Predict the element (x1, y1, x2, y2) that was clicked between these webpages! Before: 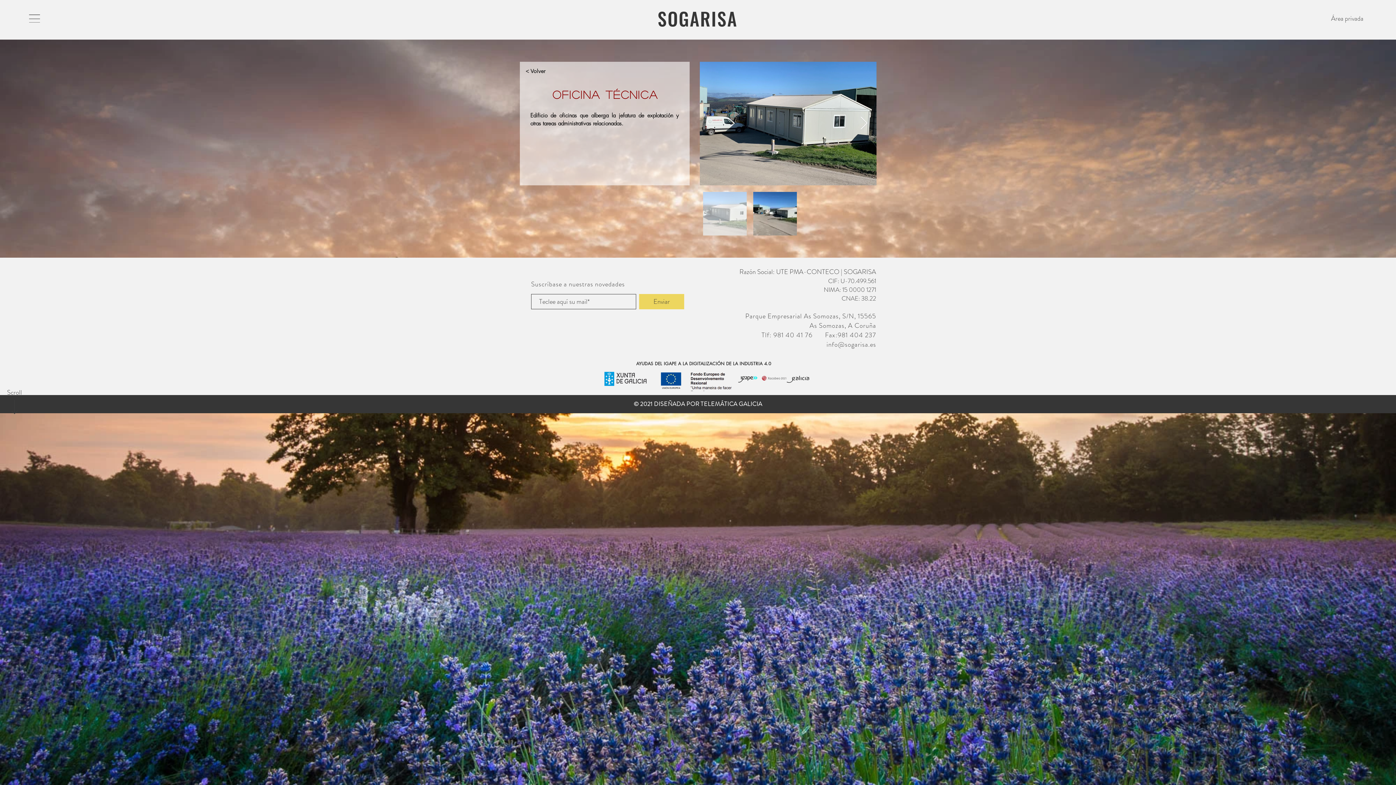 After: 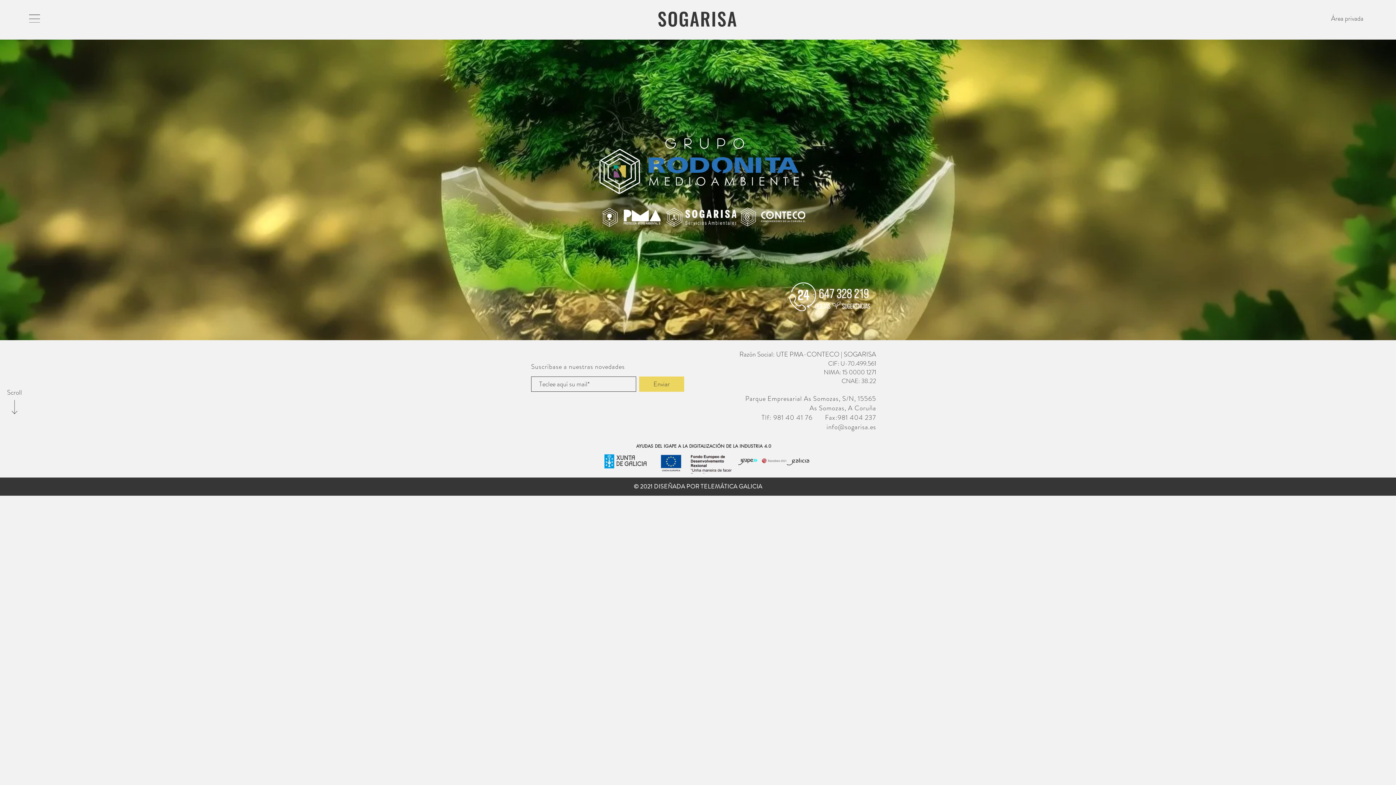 Action: bbox: (1327, 13, 1368, 24) label: Área privada